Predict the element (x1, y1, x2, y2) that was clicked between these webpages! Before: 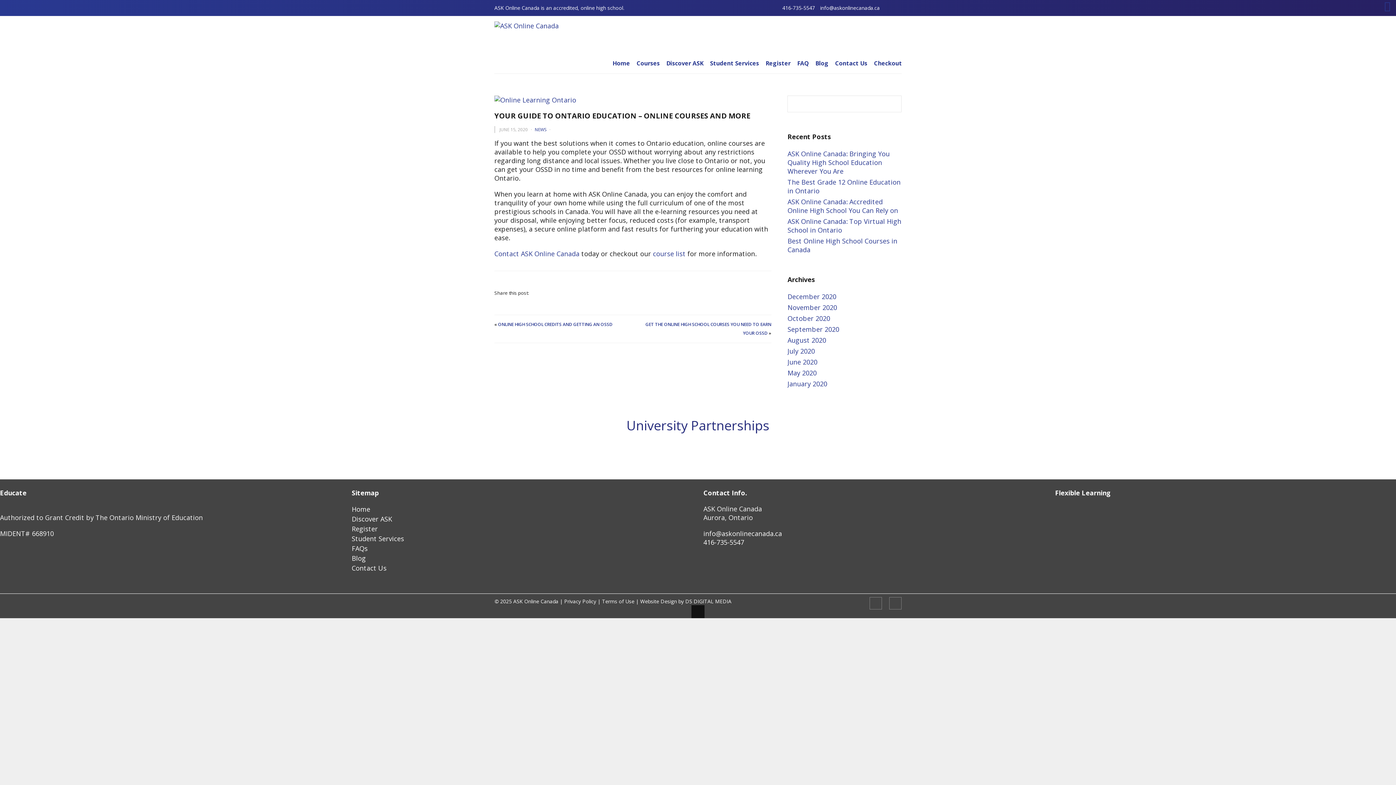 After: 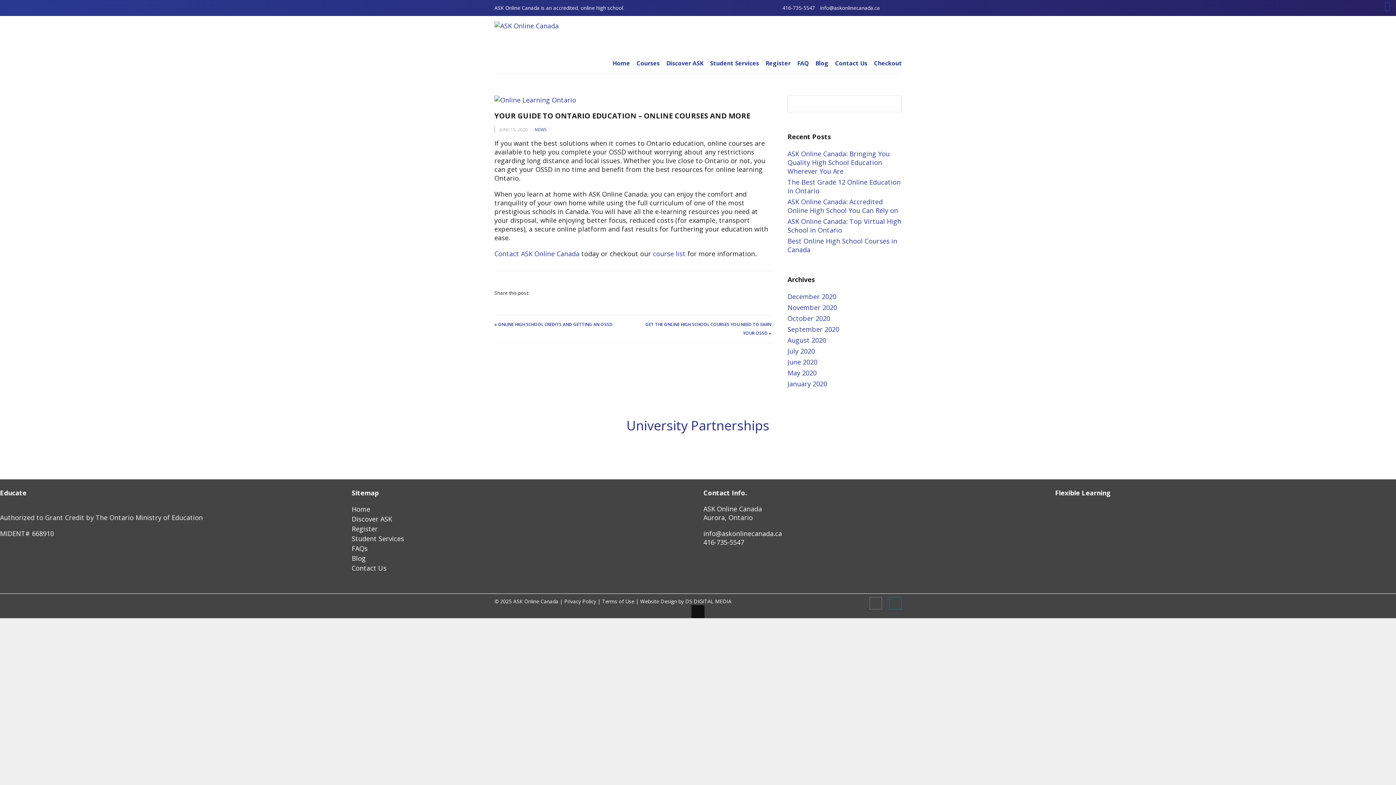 Action: bbox: (889, 649, 901, 662)